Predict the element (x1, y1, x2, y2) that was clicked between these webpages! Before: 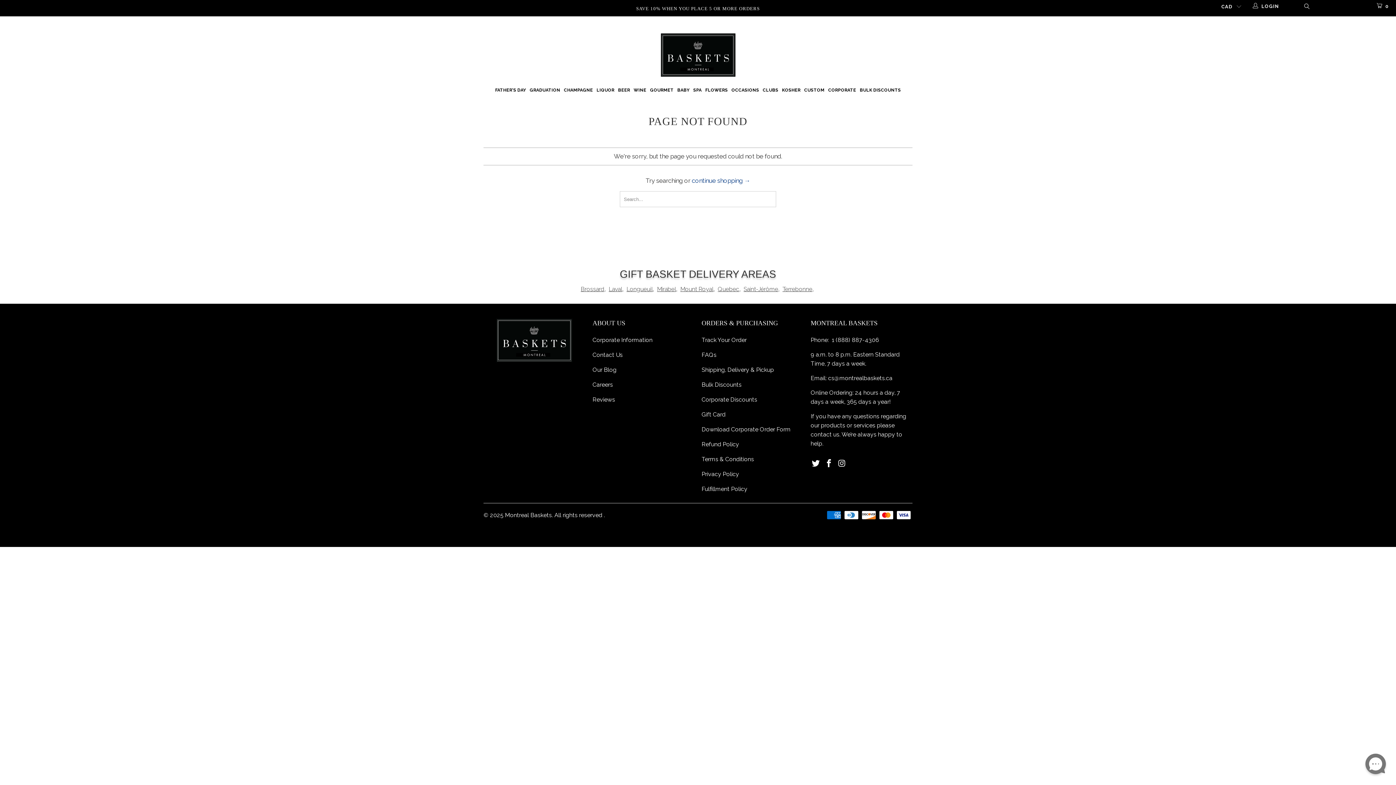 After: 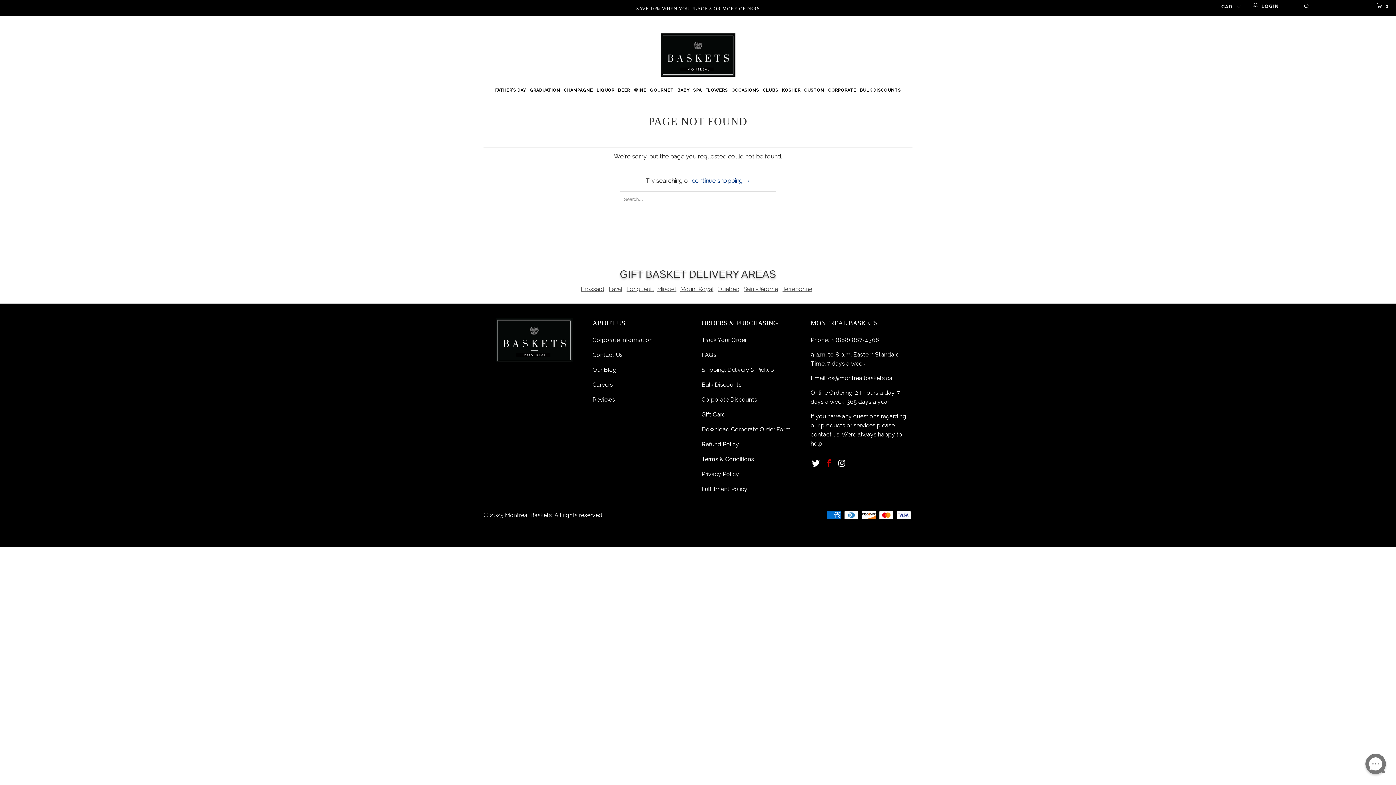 Action: bbox: (823, 459, 834, 468)